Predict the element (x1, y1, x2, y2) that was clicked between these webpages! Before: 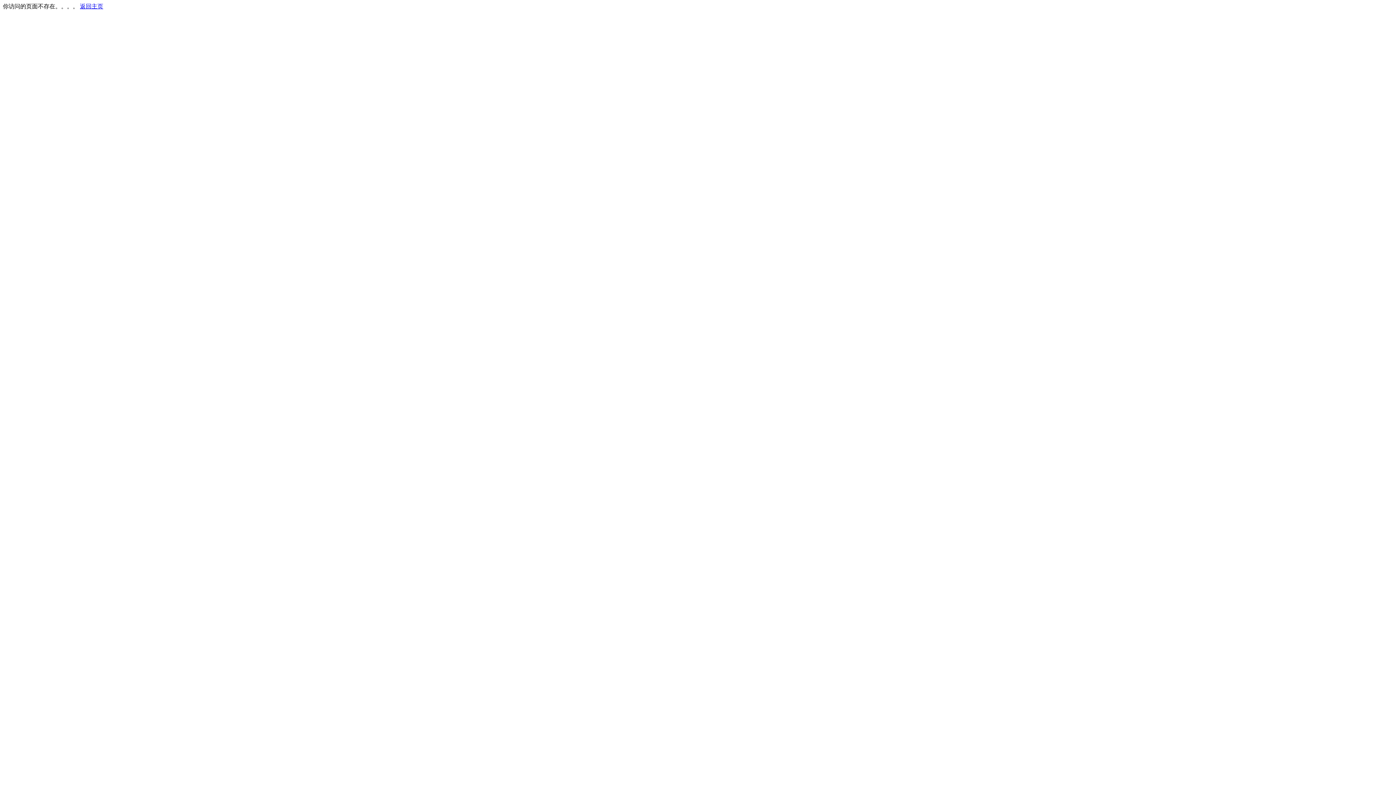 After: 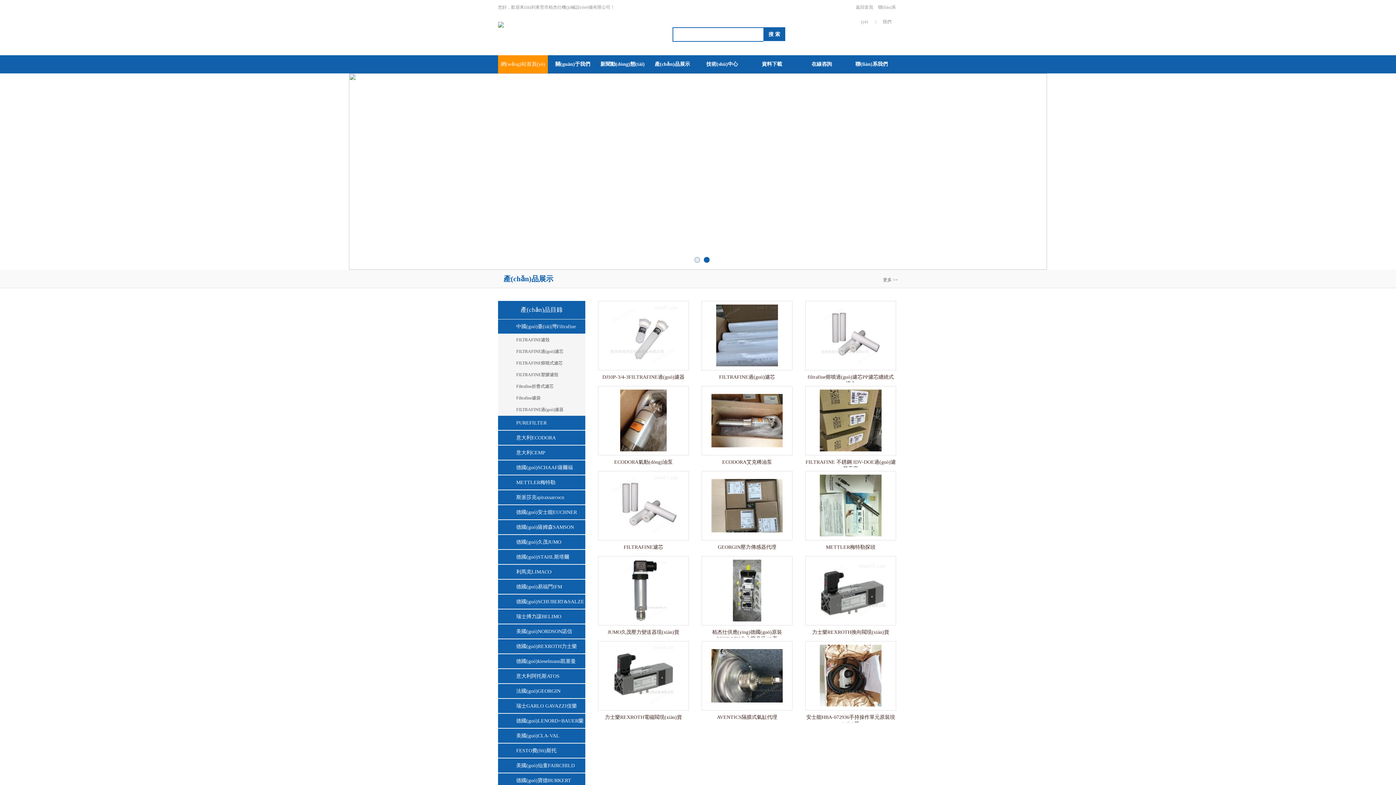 Action: label: 返回主页 bbox: (80, 3, 103, 9)